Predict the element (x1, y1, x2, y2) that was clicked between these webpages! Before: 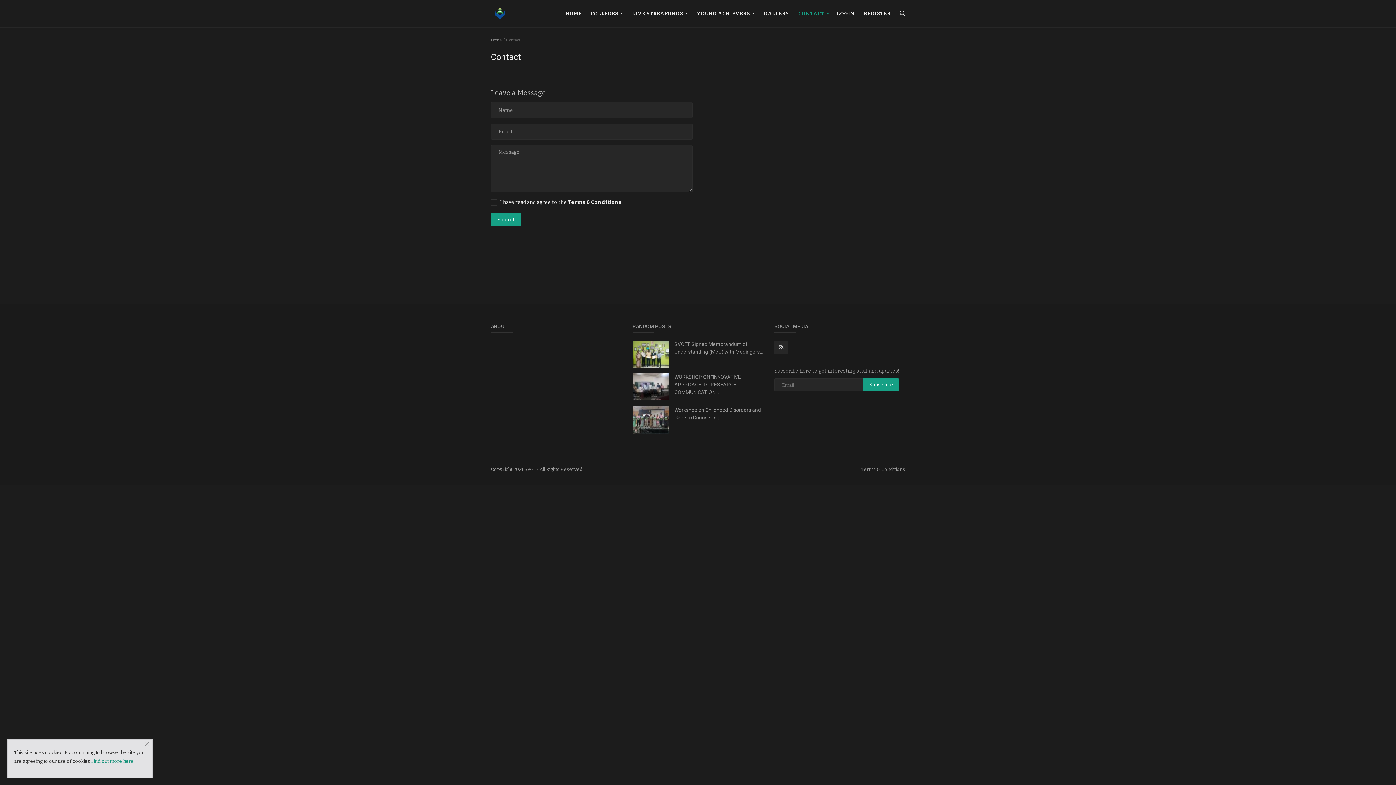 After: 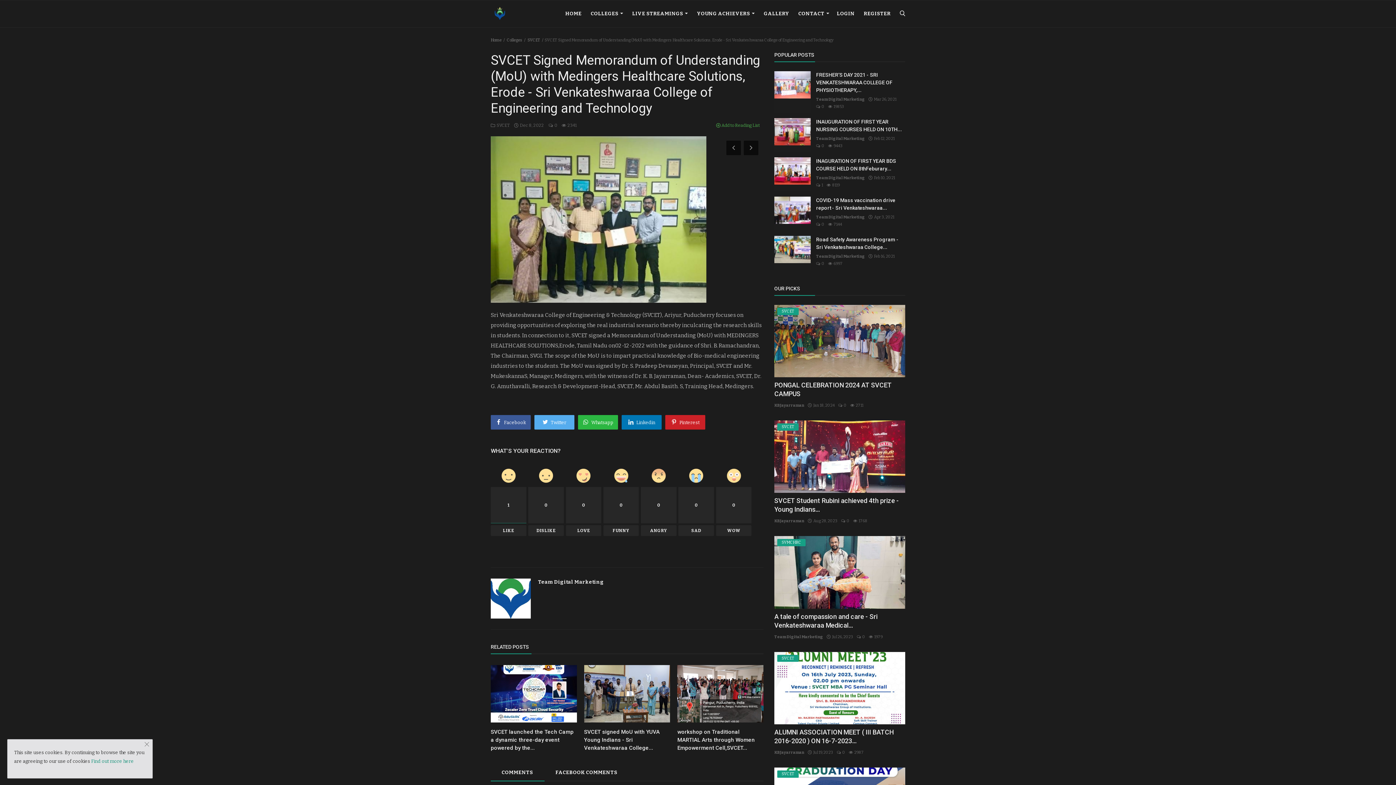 Action: bbox: (632, 340, 669, 368)